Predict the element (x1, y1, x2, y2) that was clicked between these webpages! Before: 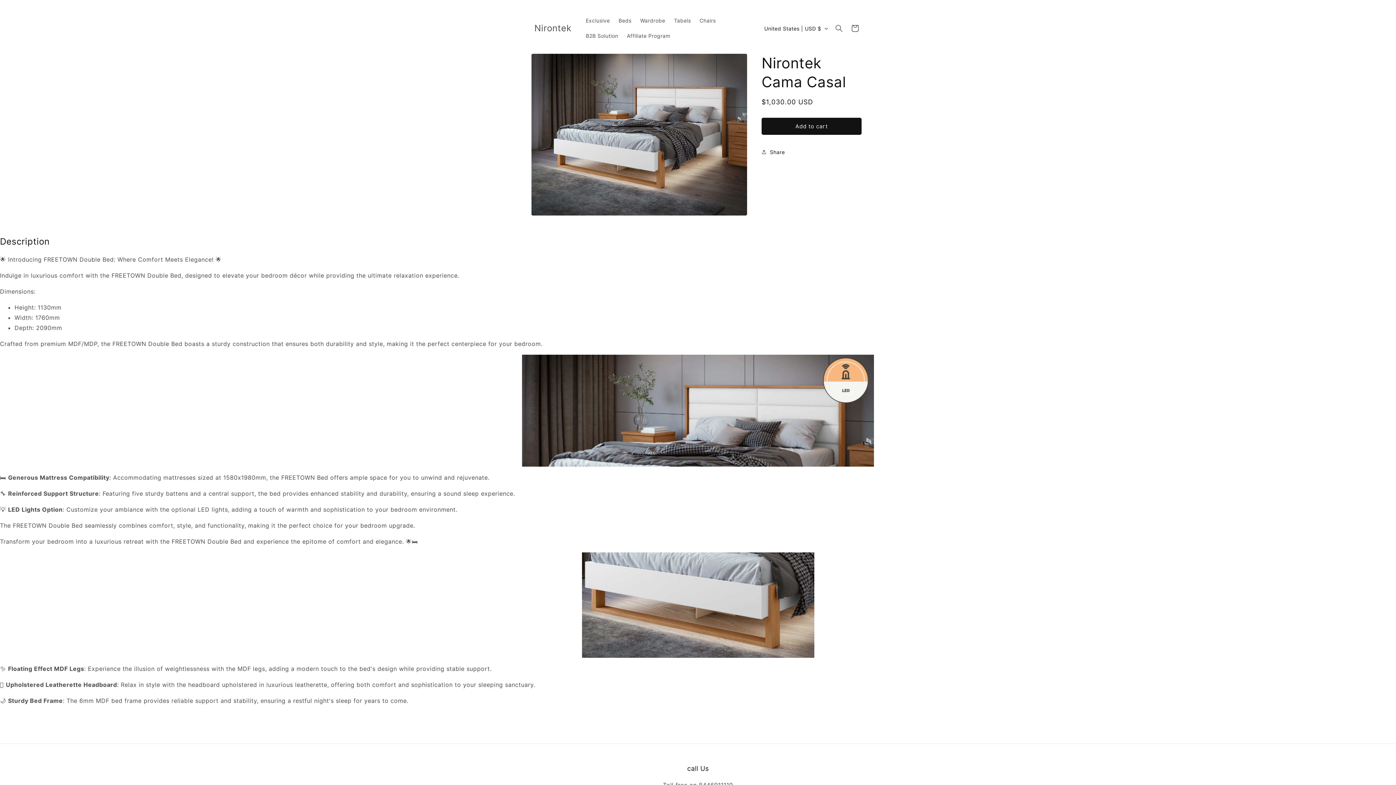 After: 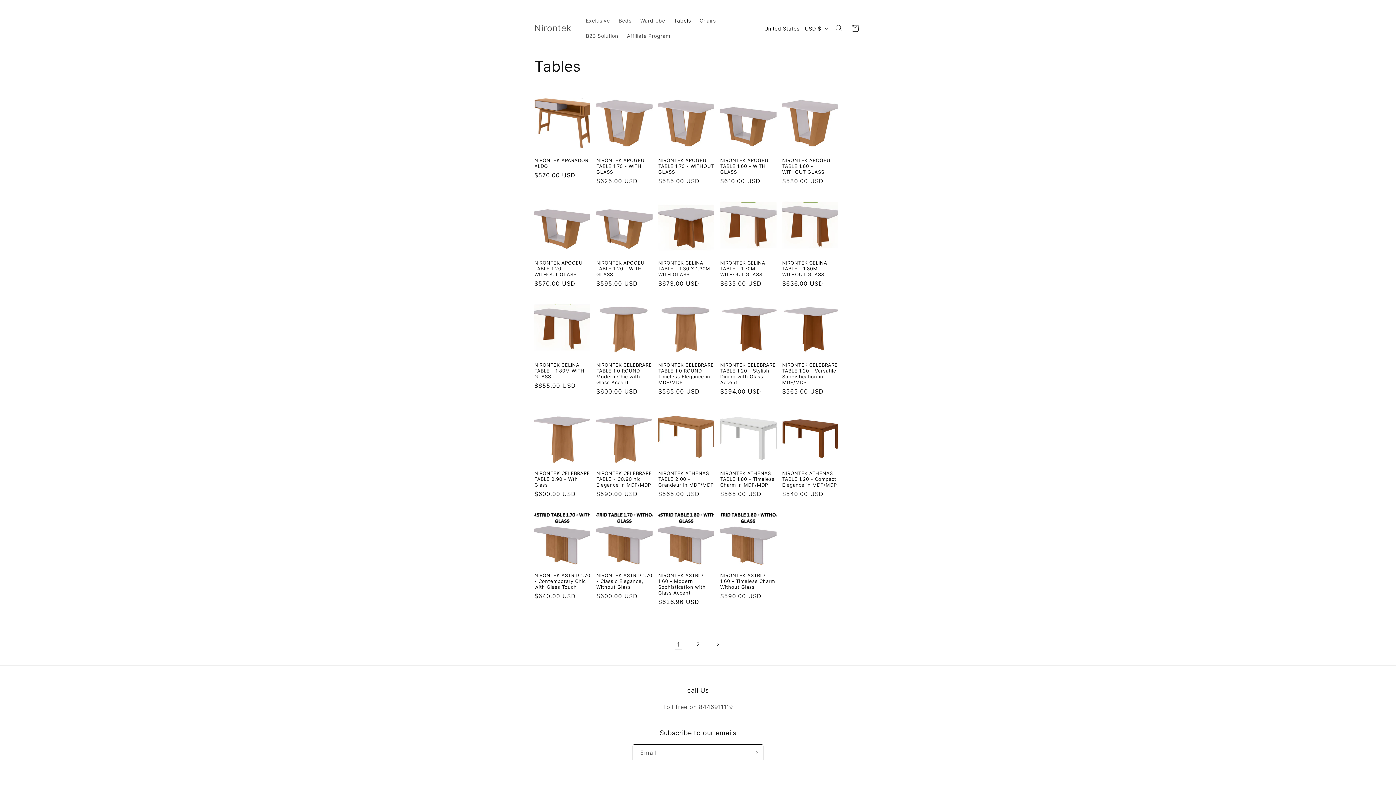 Action: label: Tabels bbox: (669, 13, 695, 28)